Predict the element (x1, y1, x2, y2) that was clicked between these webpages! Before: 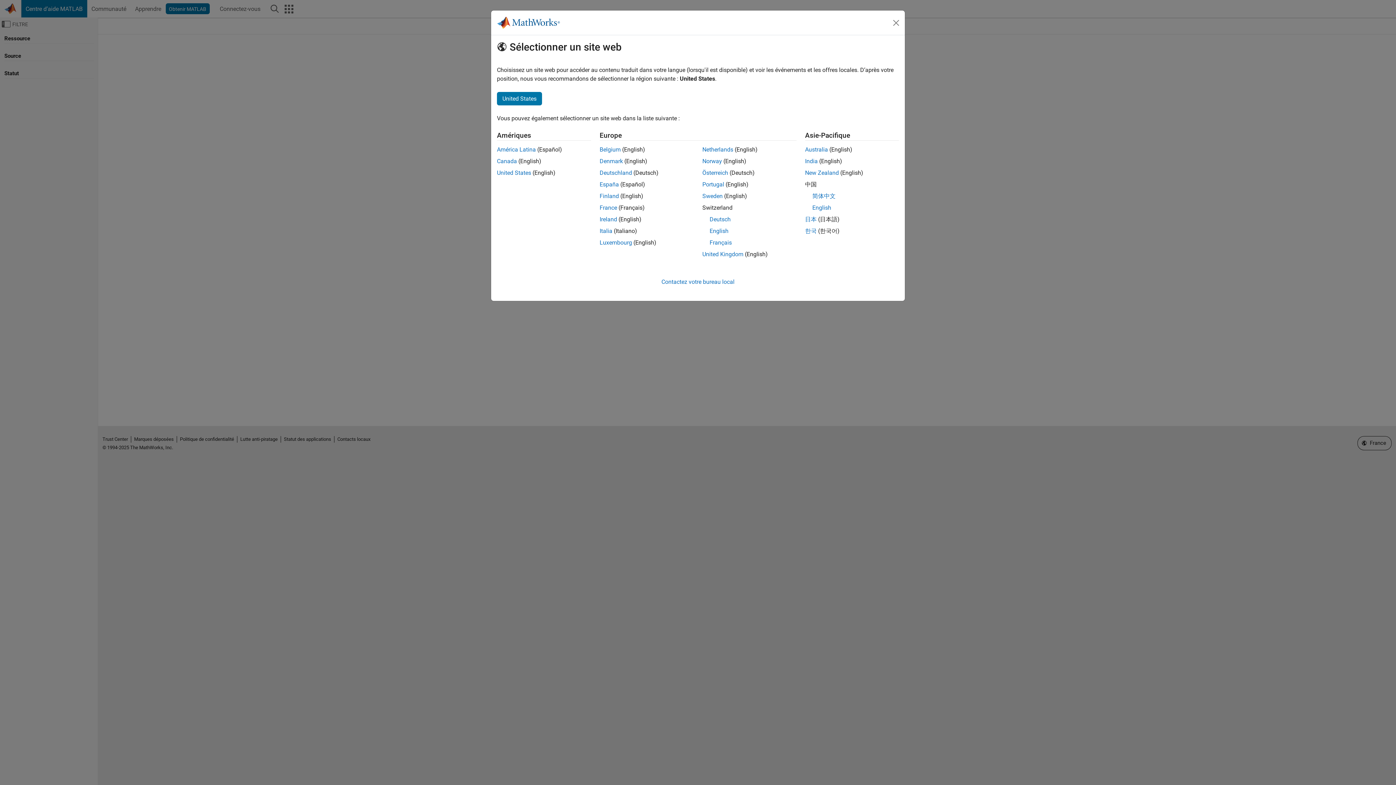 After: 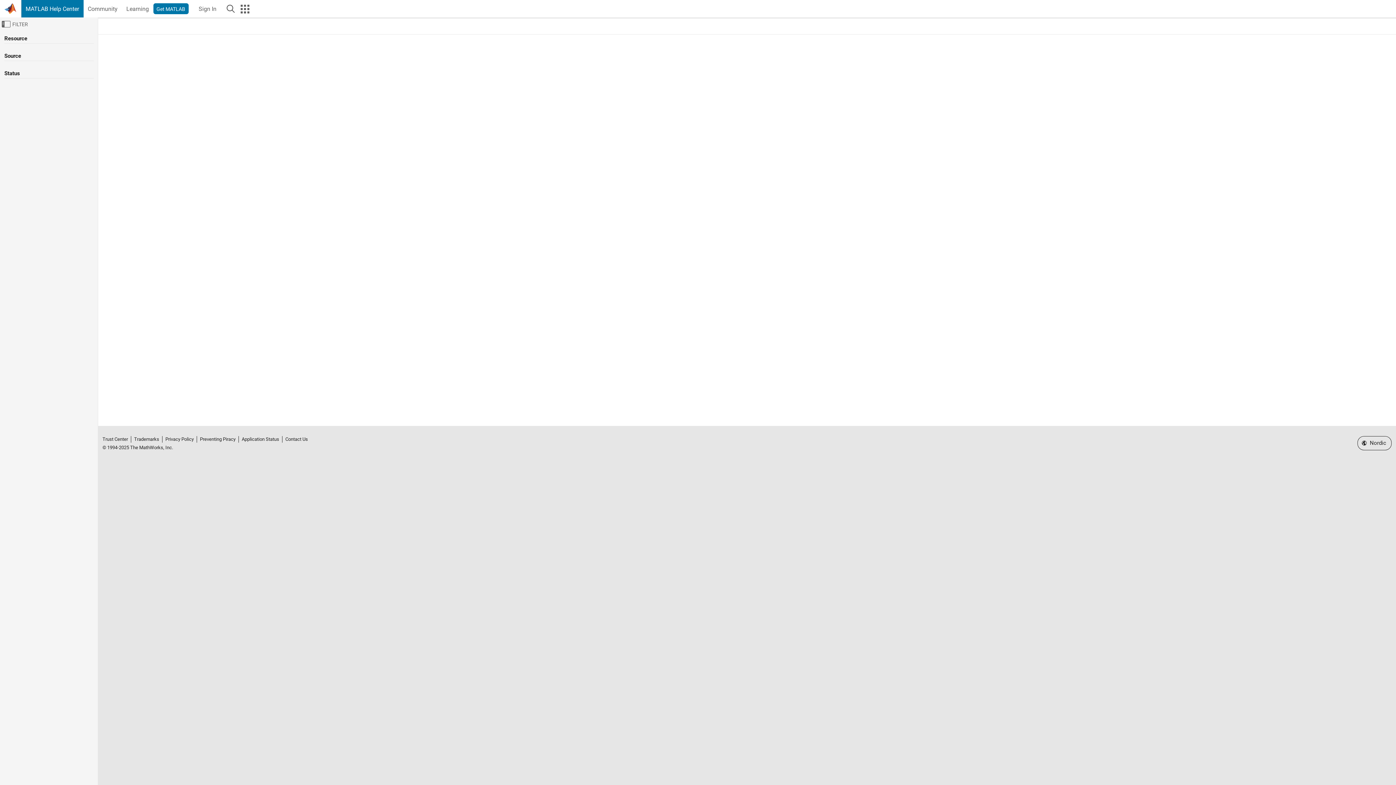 Action: label: Denmark bbox: (599, 157, 623, 164)